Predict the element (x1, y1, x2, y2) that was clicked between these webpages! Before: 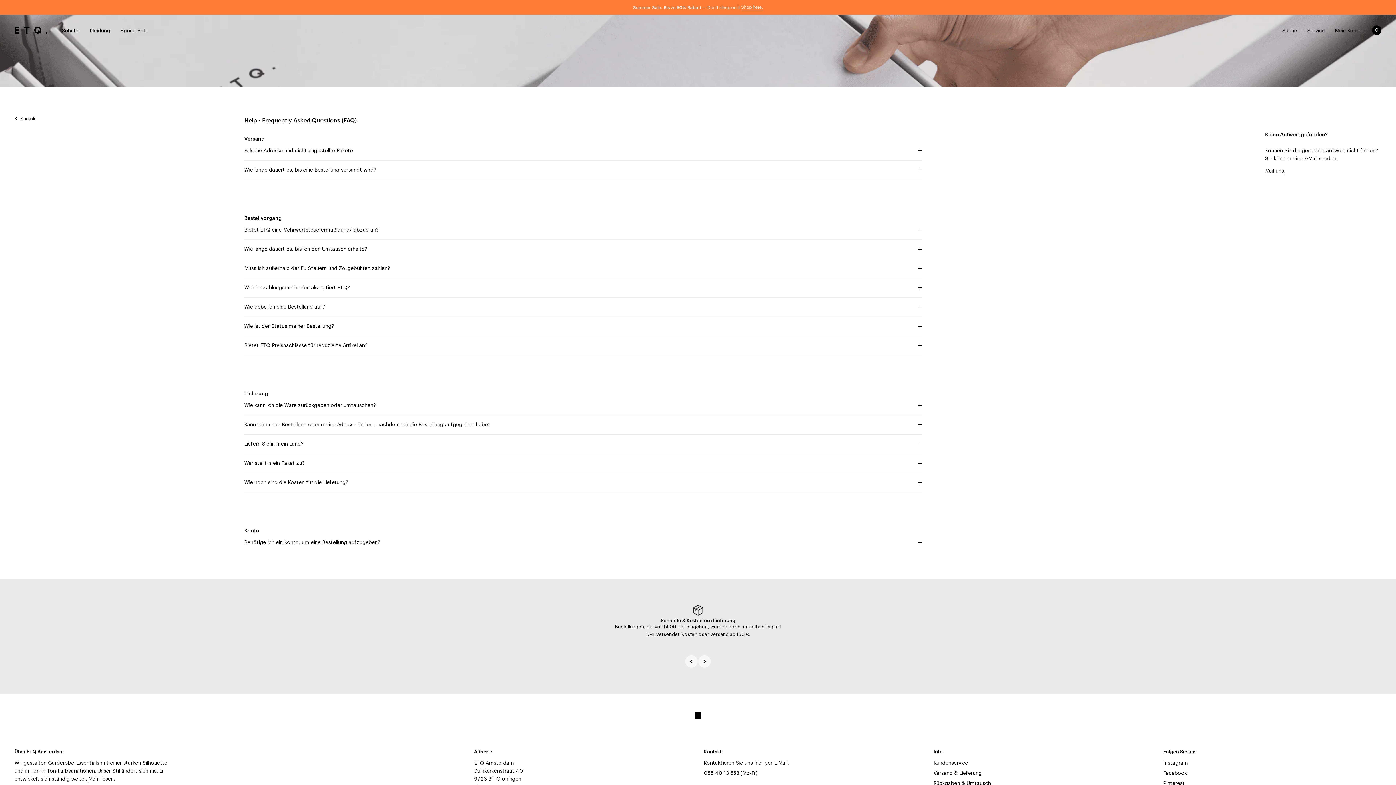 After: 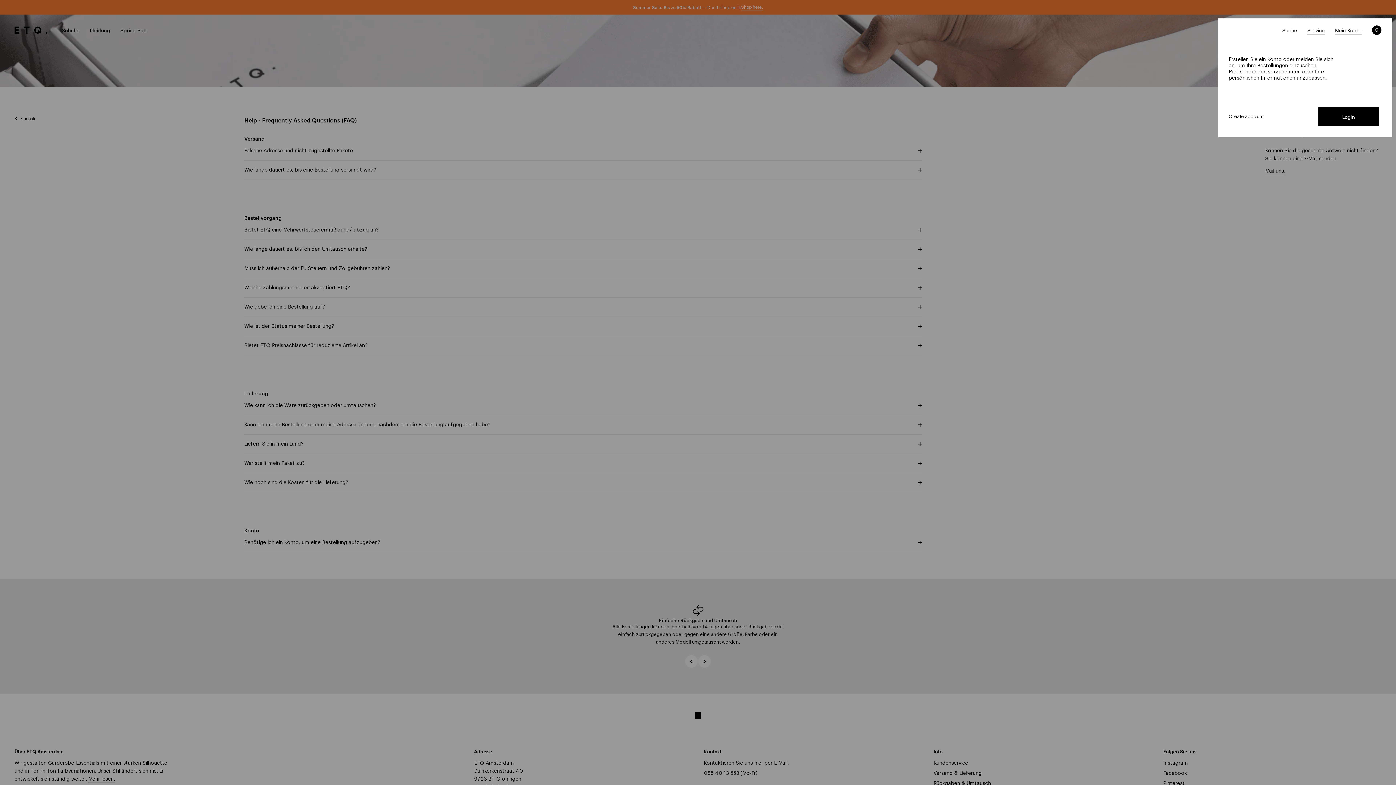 Action: bbox: (1335, 26, 1362, 34) label: Mein Konto